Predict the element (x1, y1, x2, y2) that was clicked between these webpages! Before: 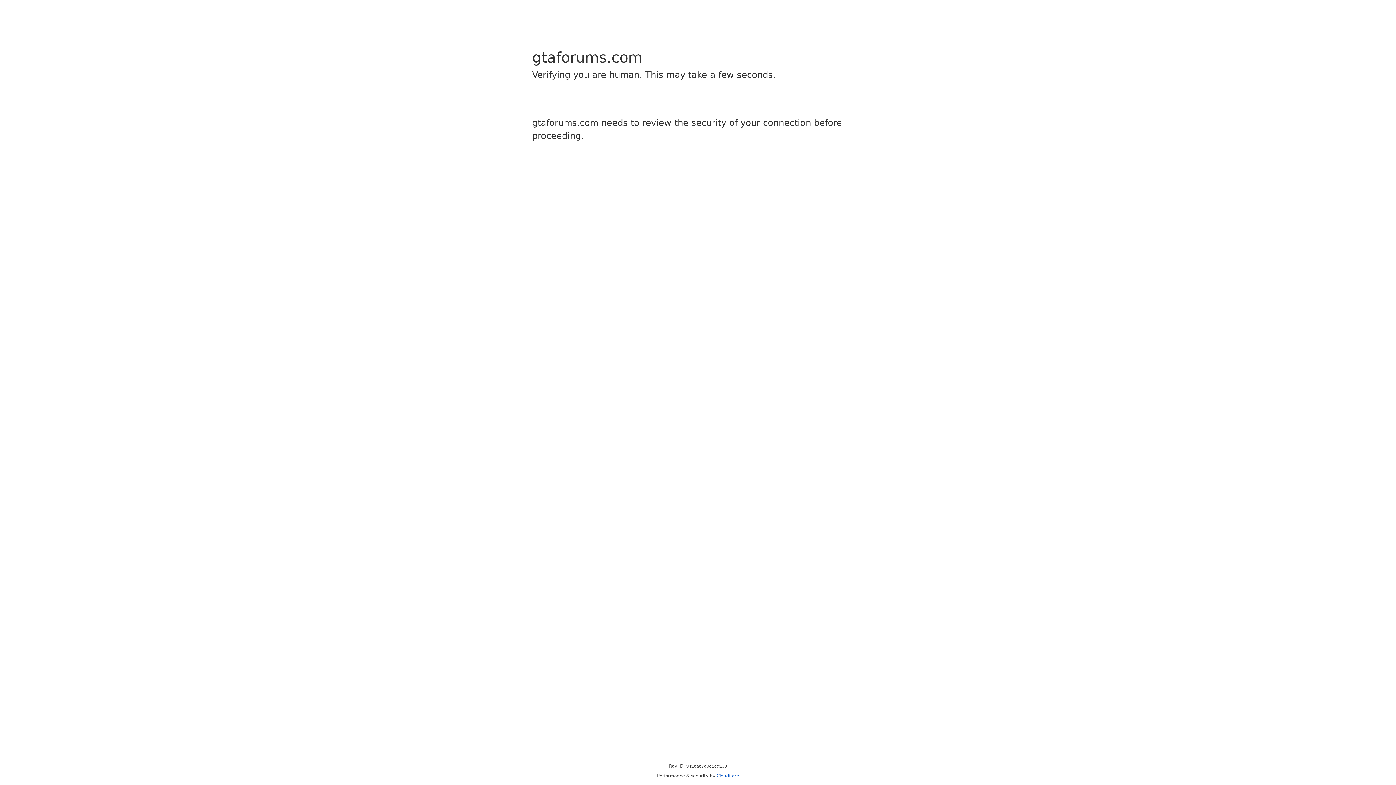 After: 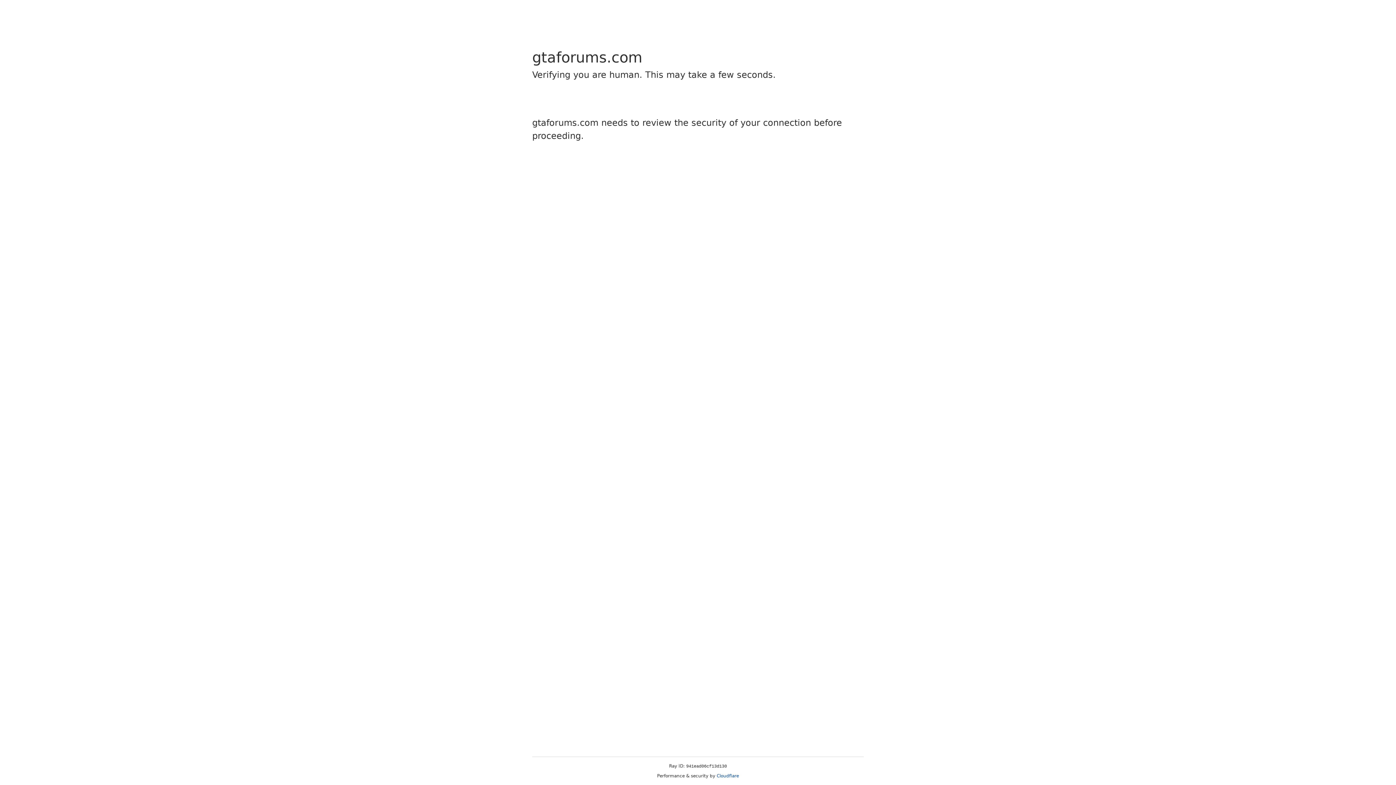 Action: label: Cloudflare bbox: (716, 773, 739, 778)